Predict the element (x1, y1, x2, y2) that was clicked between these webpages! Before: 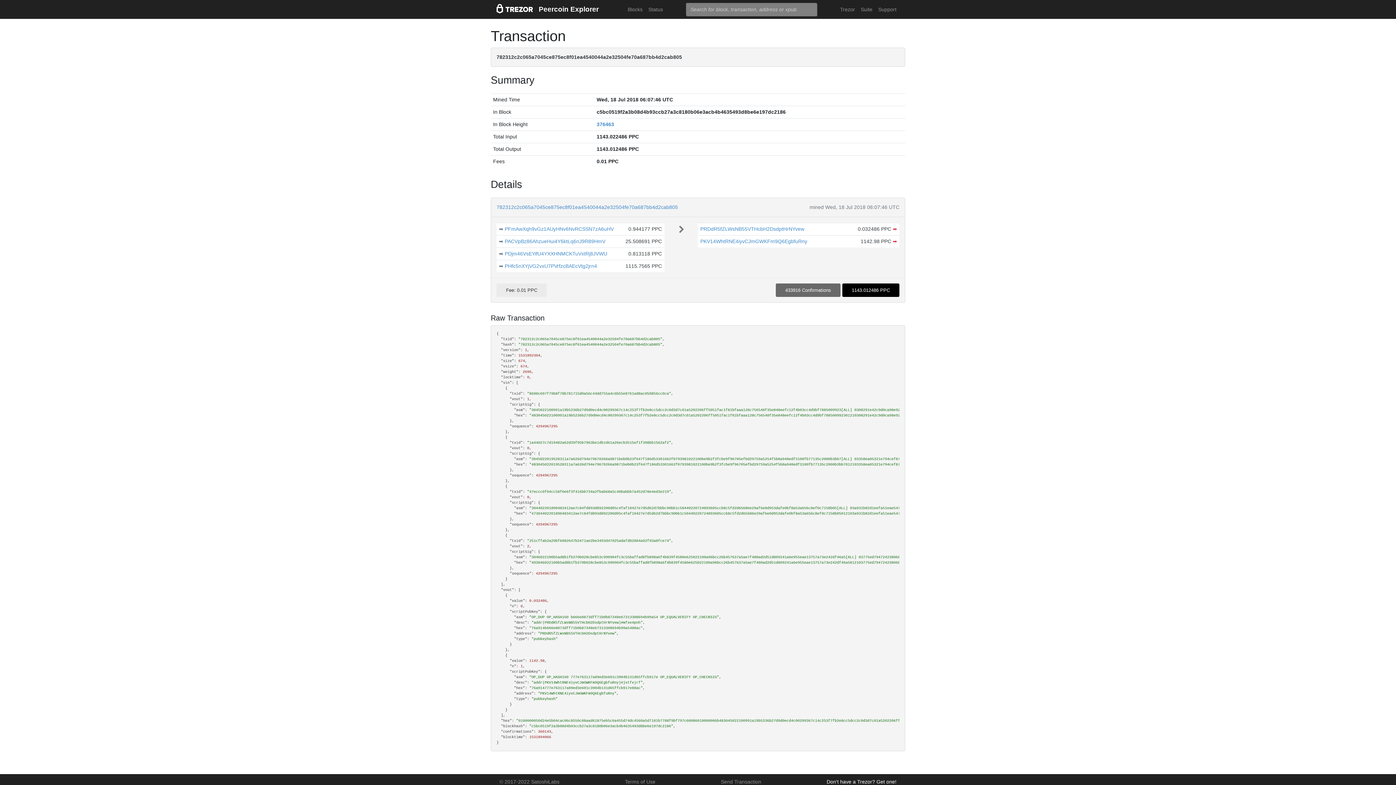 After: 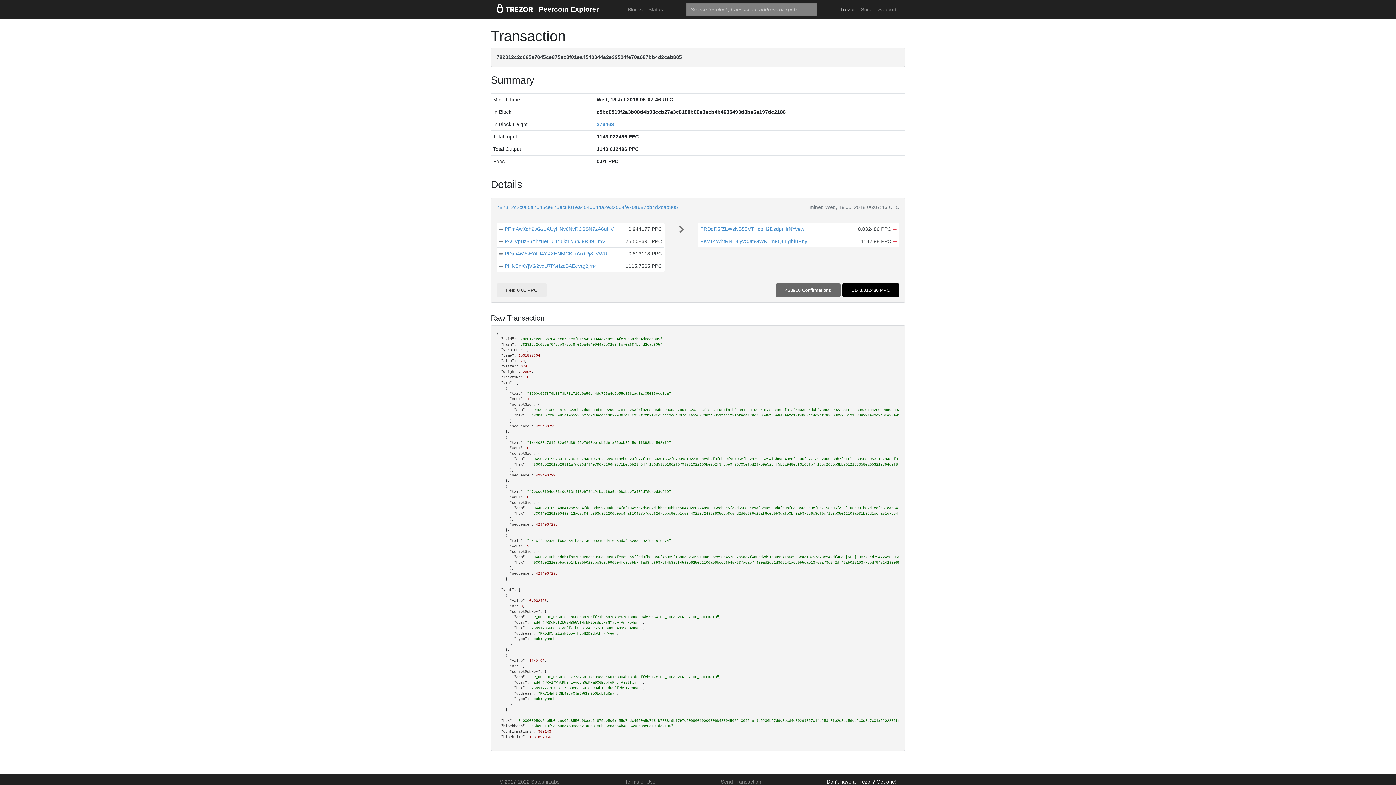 Action: label: Trezor bbox: (837, 2, 858, 16)